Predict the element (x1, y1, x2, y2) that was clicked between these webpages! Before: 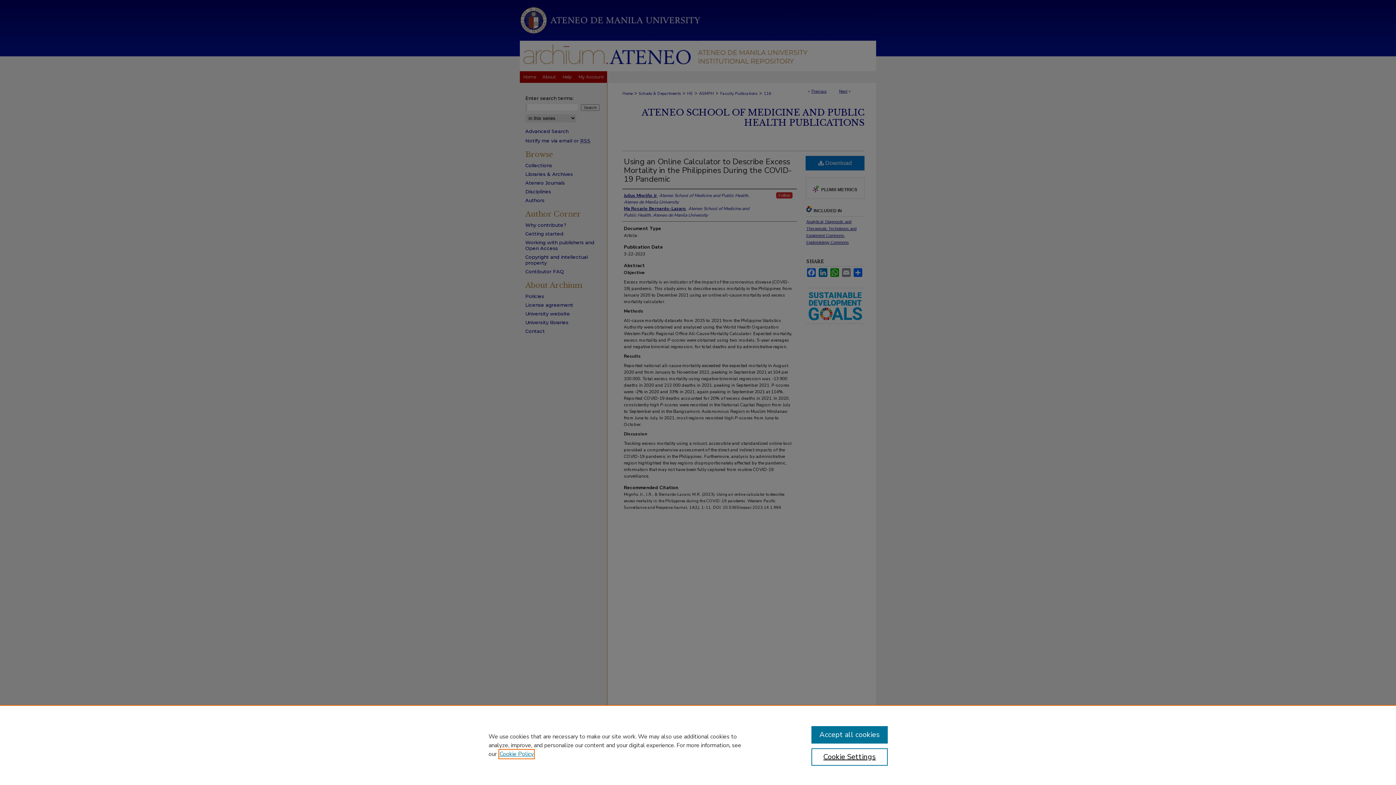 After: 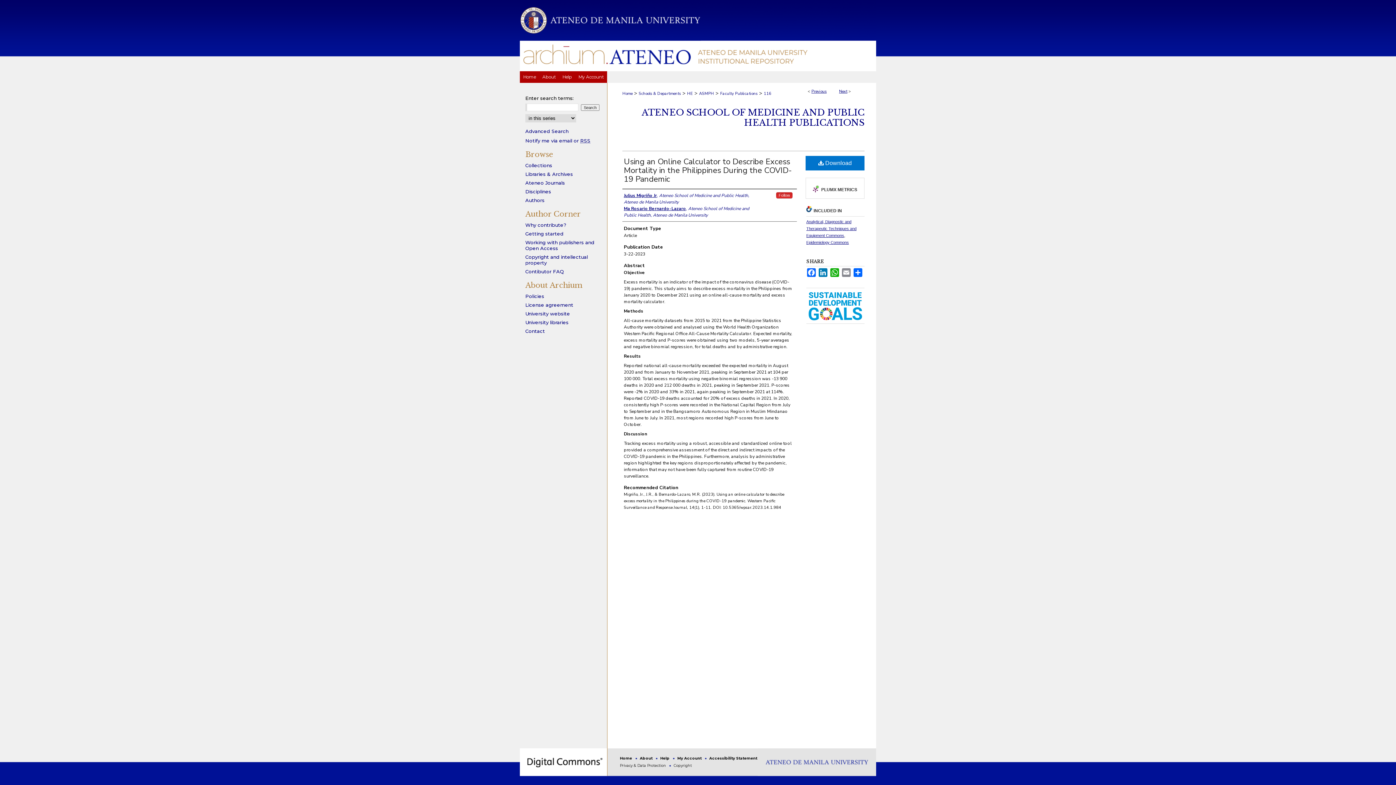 Action: bbox: (811, 726, 887, 744) label: Accept all cookies